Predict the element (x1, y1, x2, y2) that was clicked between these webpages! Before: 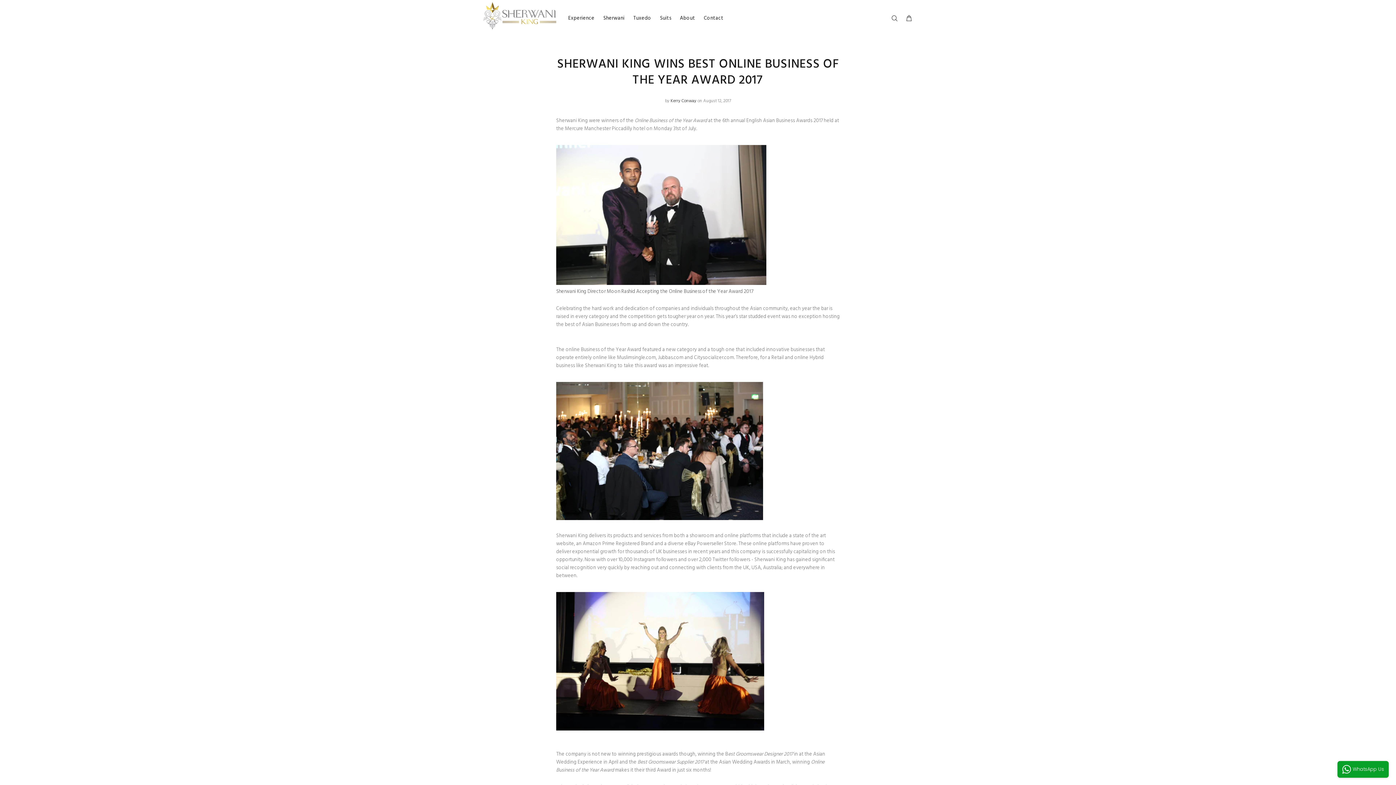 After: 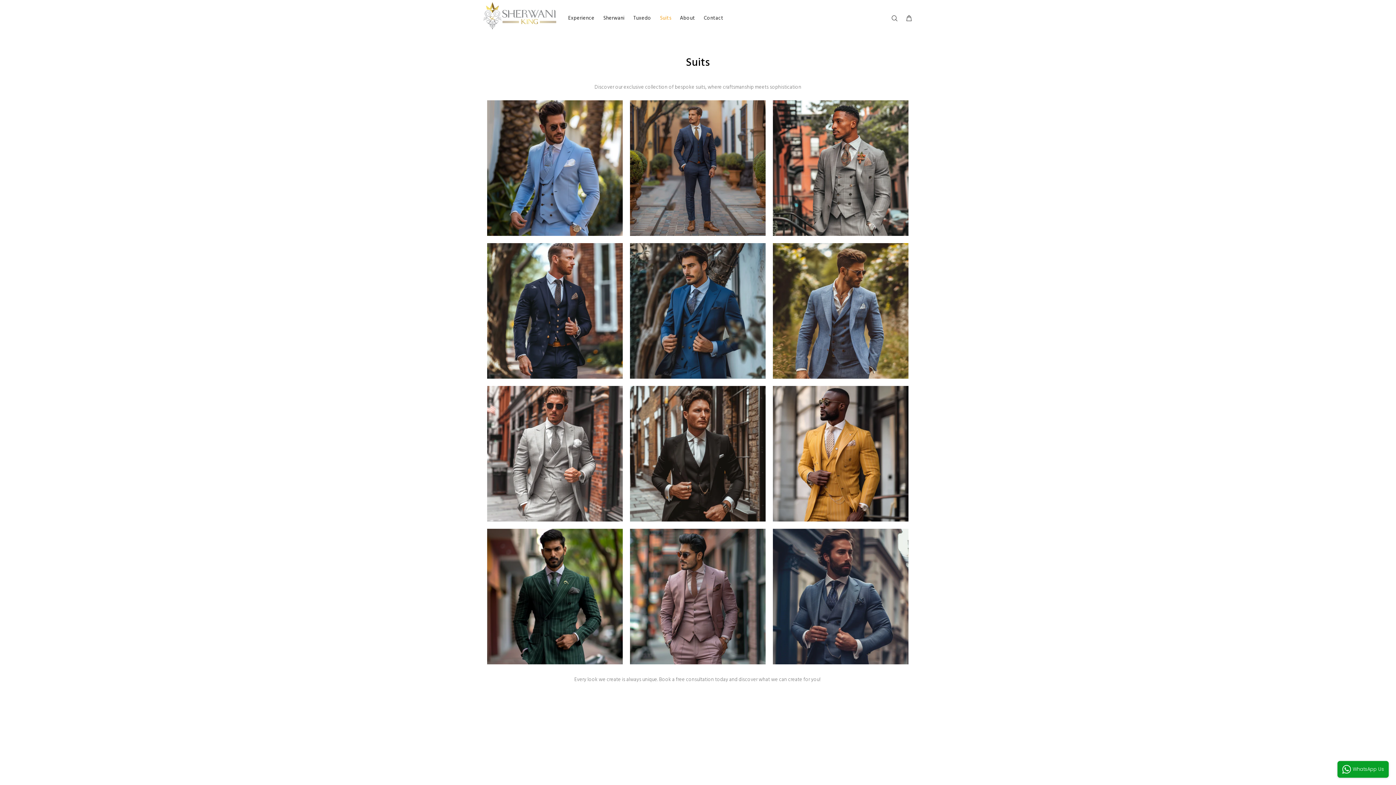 Action: label: Suits bbox: (659, 12, 680, 24)